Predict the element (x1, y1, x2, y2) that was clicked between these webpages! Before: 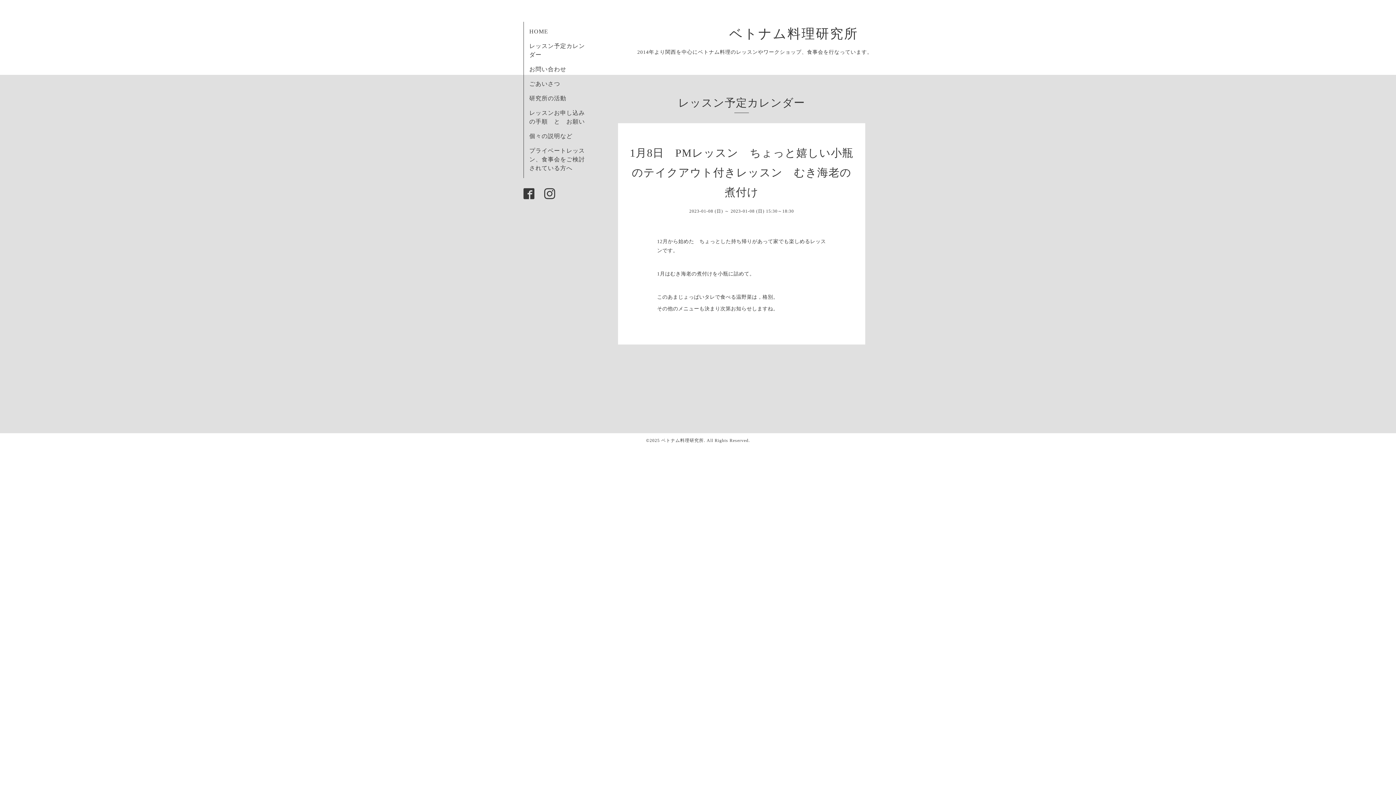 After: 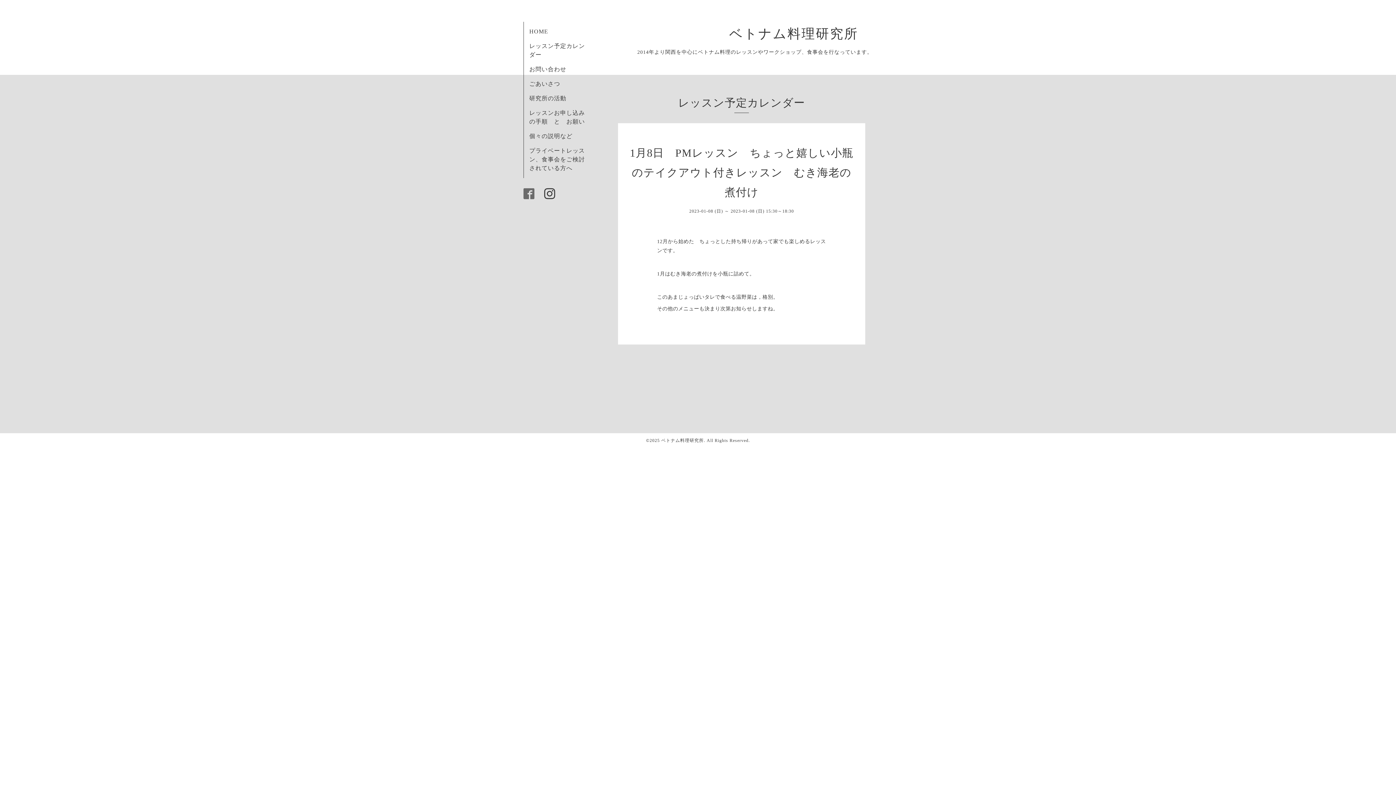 Action: bbox: (523, 194, 536, 199) label:  